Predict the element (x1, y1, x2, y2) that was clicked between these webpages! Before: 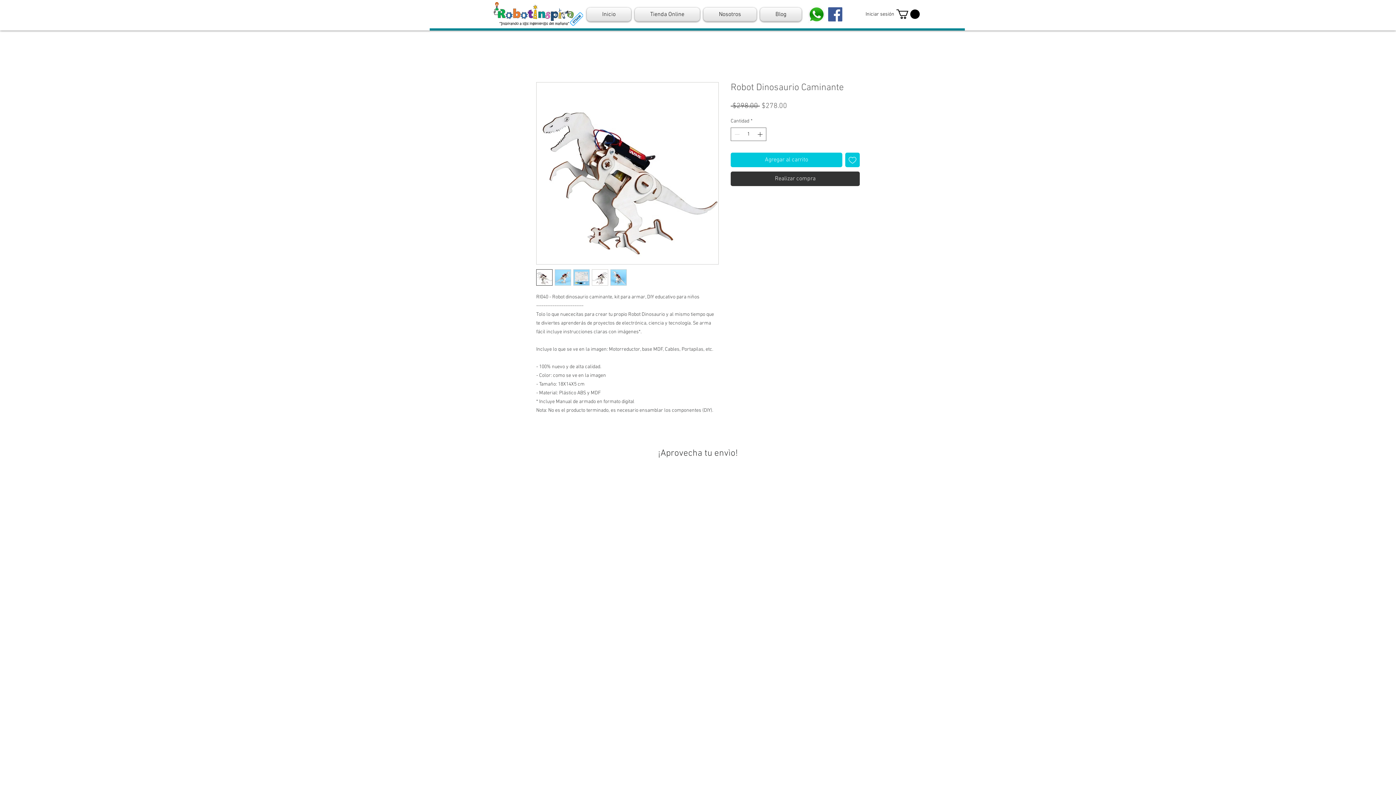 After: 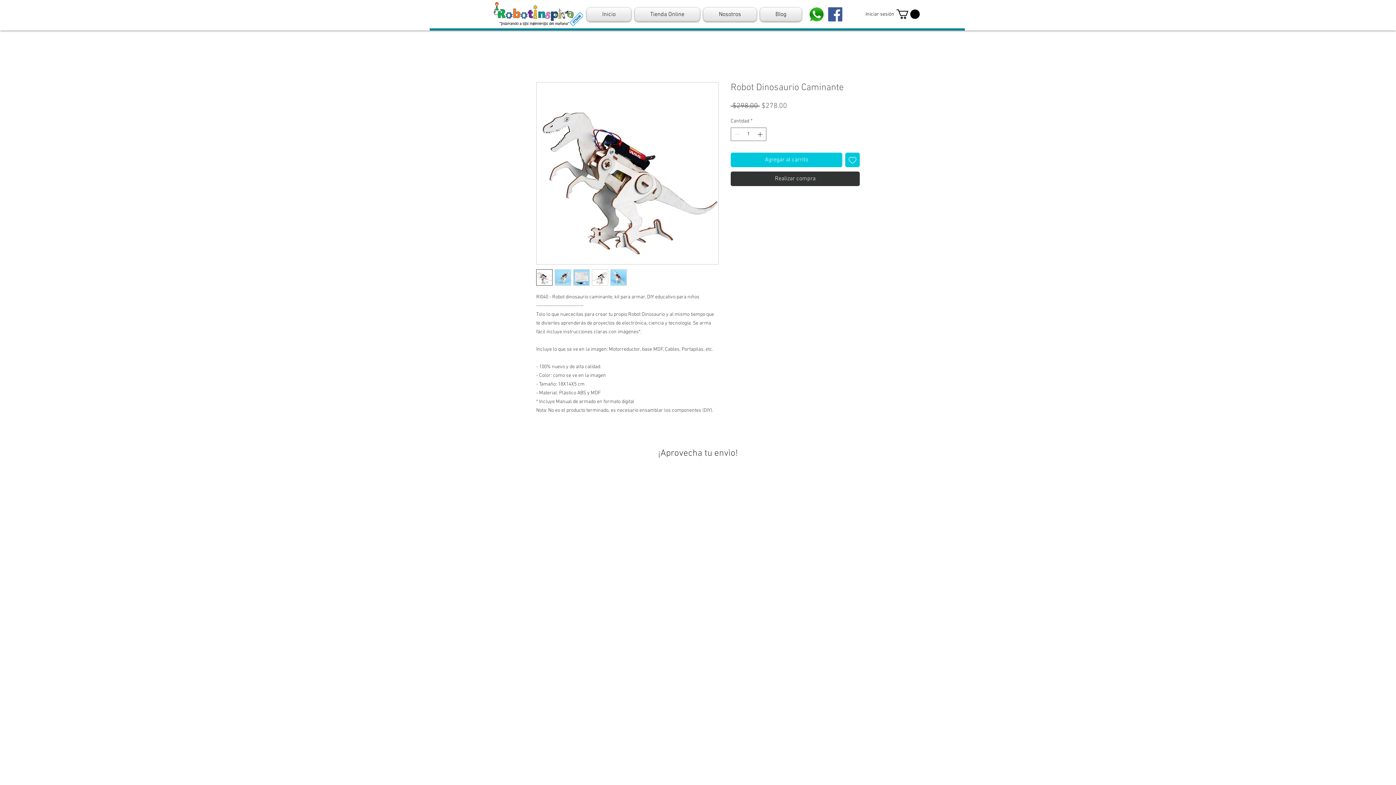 Action: bbox: (573, 269, 589, 285)